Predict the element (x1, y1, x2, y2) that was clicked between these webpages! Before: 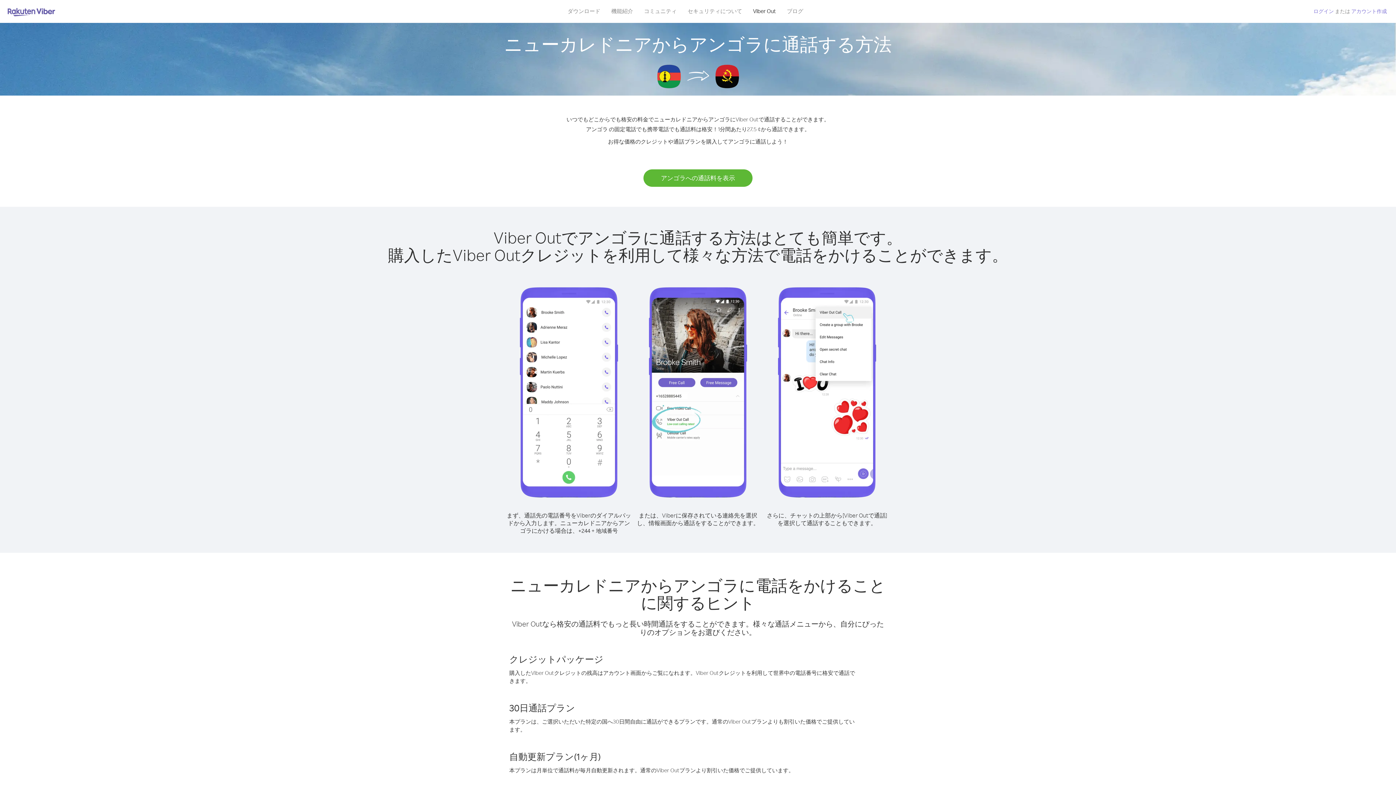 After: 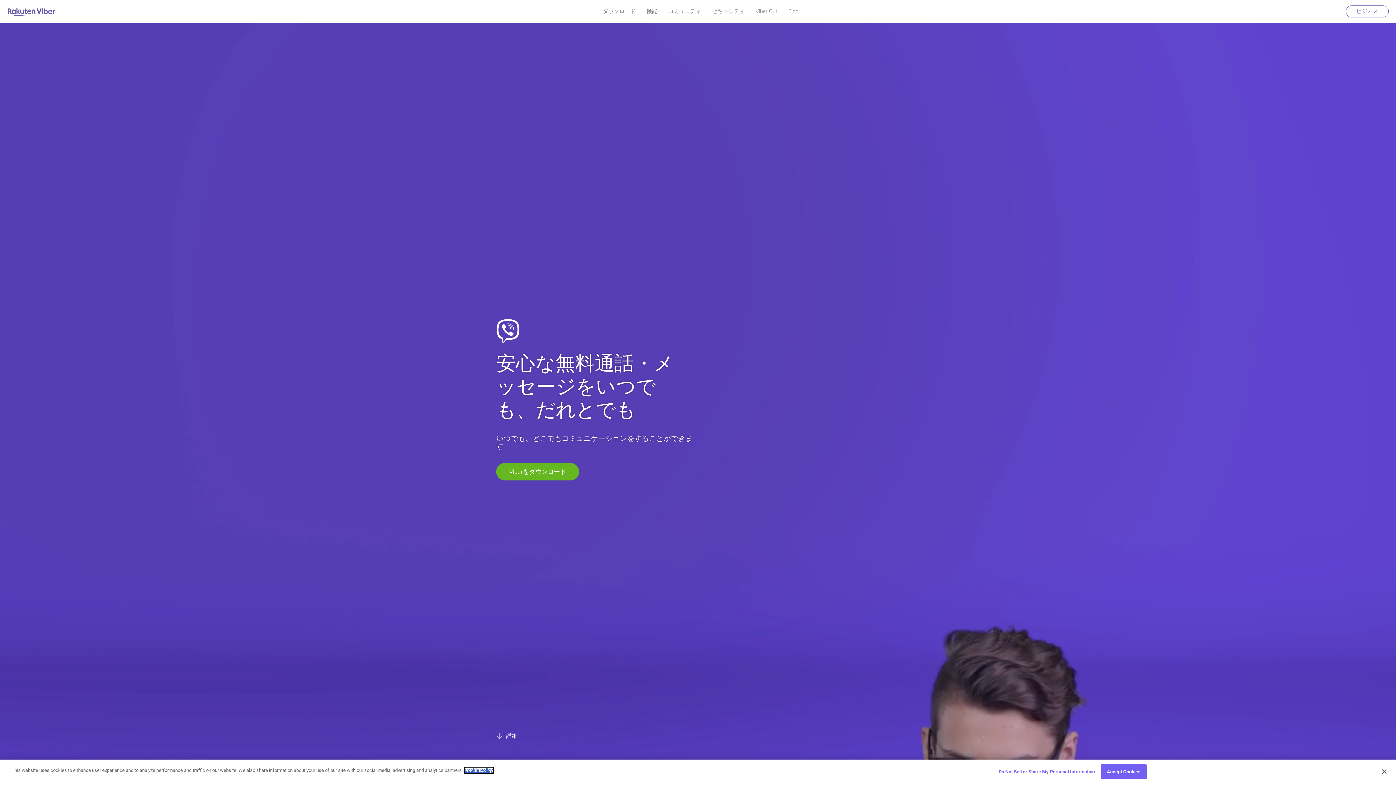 Action: bbox: (7, 6, 55, 17)